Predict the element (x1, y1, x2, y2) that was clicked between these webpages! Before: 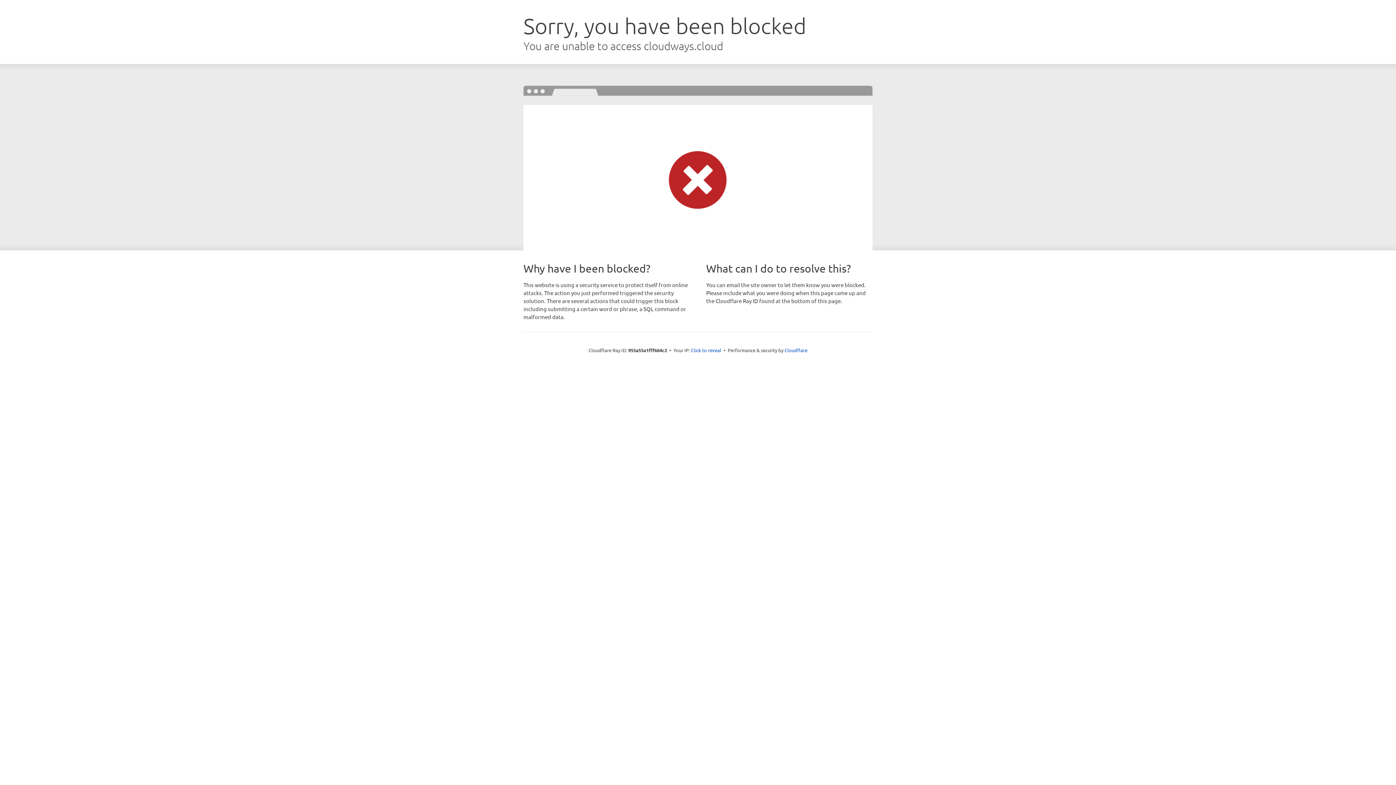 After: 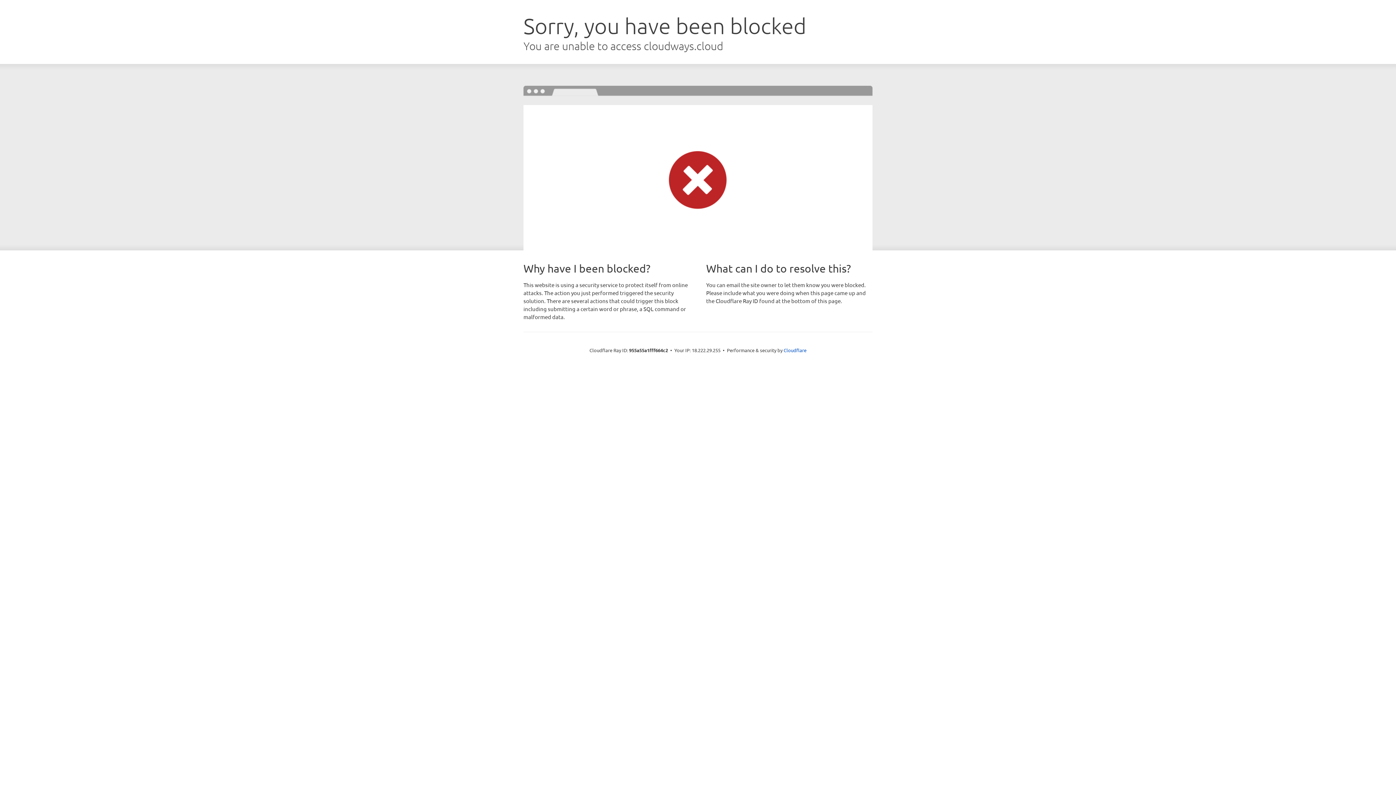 Action: label: Click to reveal bbox: (691, 346, 721, 353)